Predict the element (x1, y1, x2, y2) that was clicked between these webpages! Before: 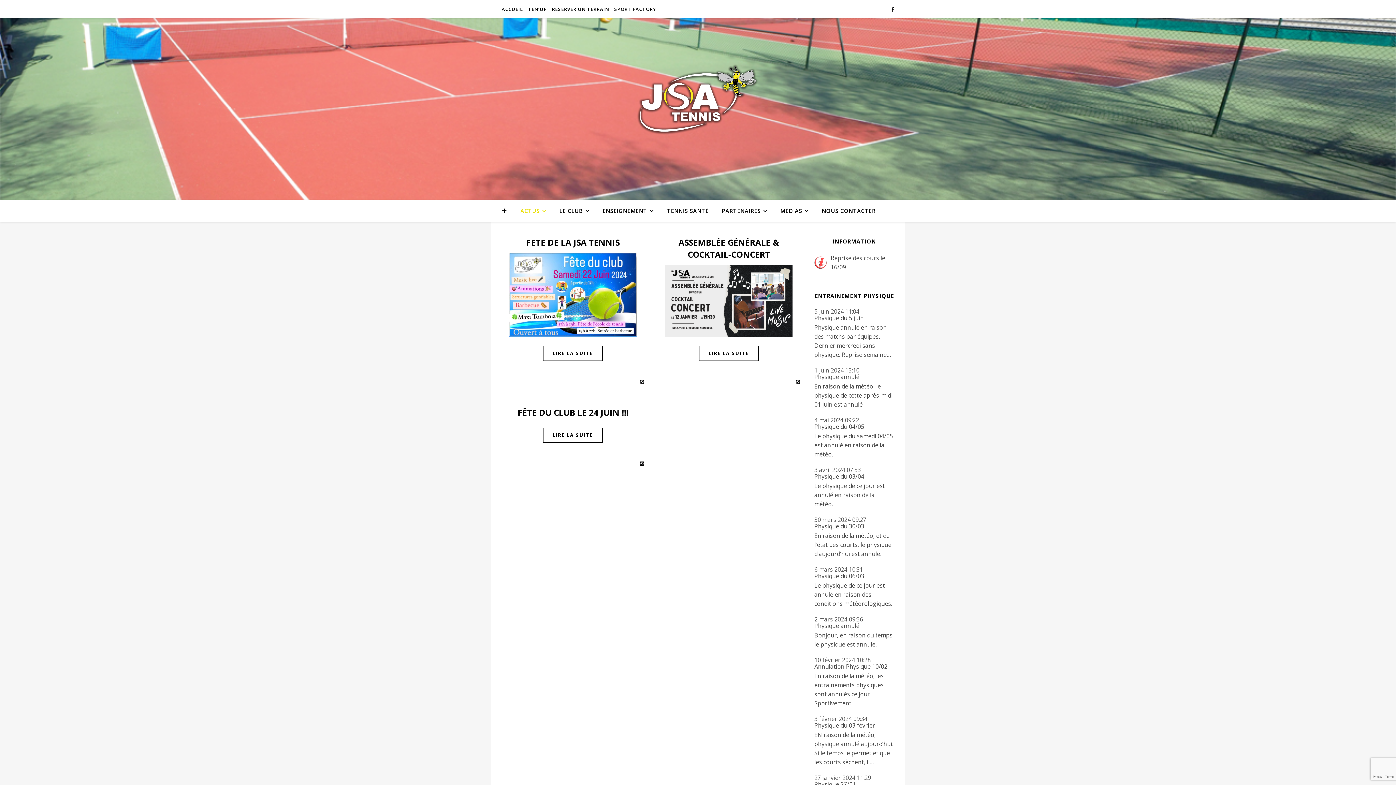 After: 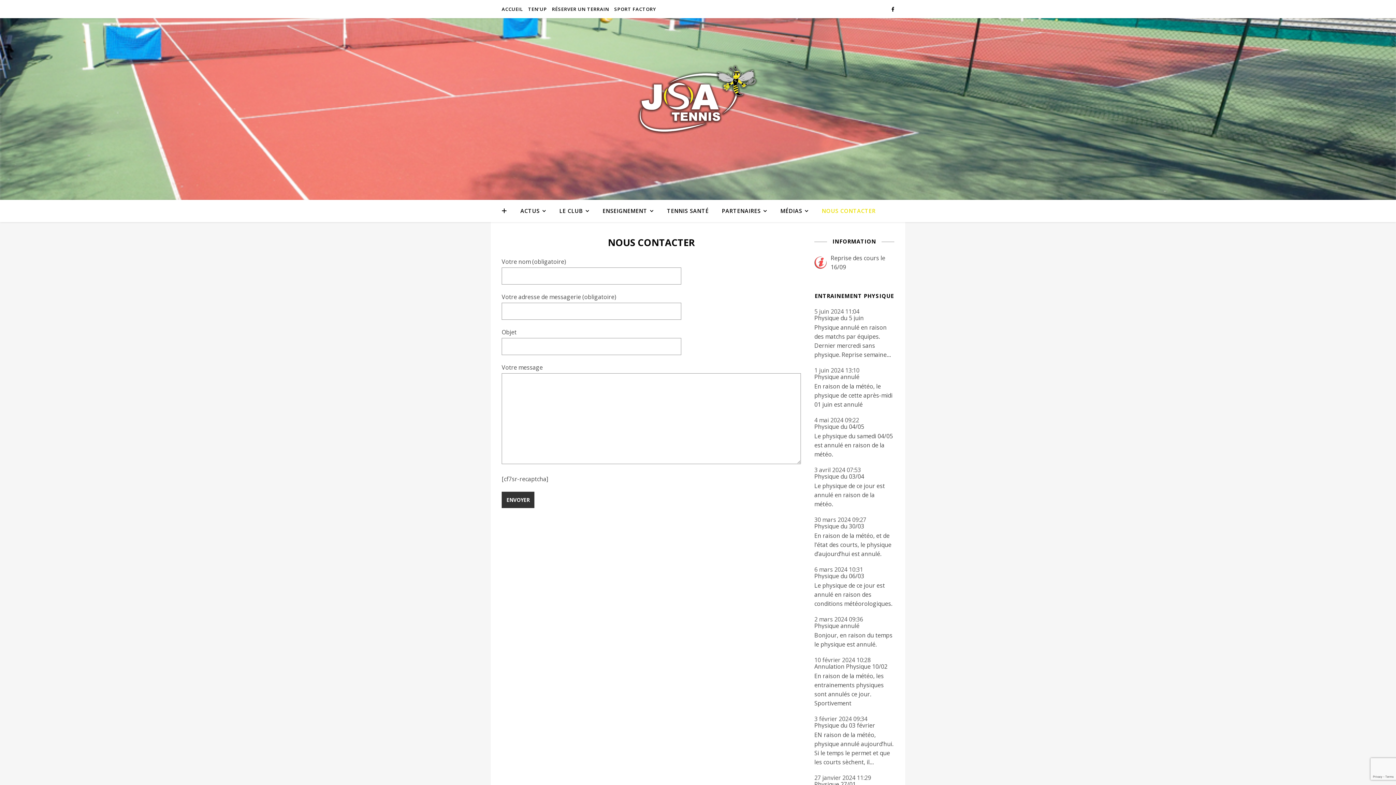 Action: label: NOUS CONTACTER bbox: (816, 200, 875, 221)